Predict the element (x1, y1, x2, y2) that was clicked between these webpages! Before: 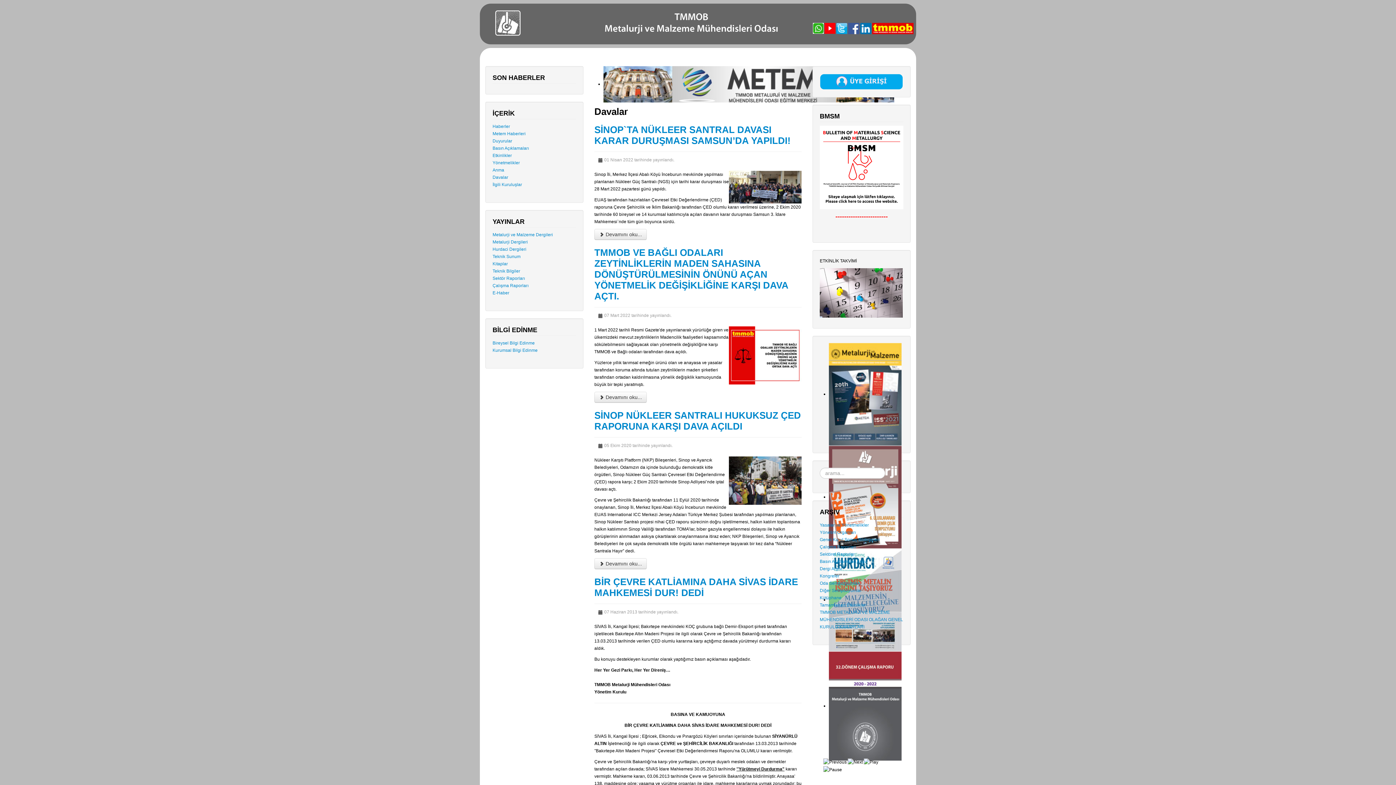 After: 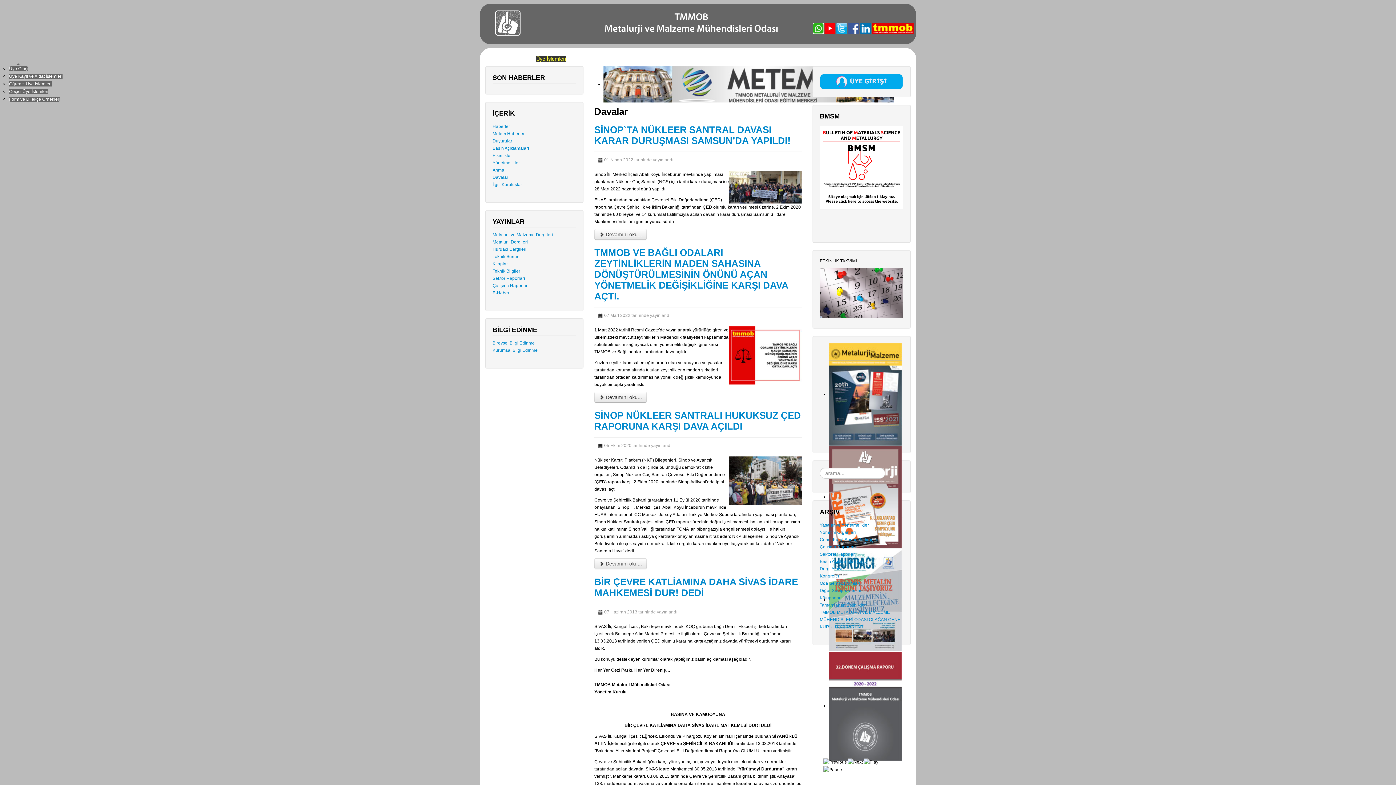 Action: label: Üye İşlemleri bbox: (536, 56, 566, 61)